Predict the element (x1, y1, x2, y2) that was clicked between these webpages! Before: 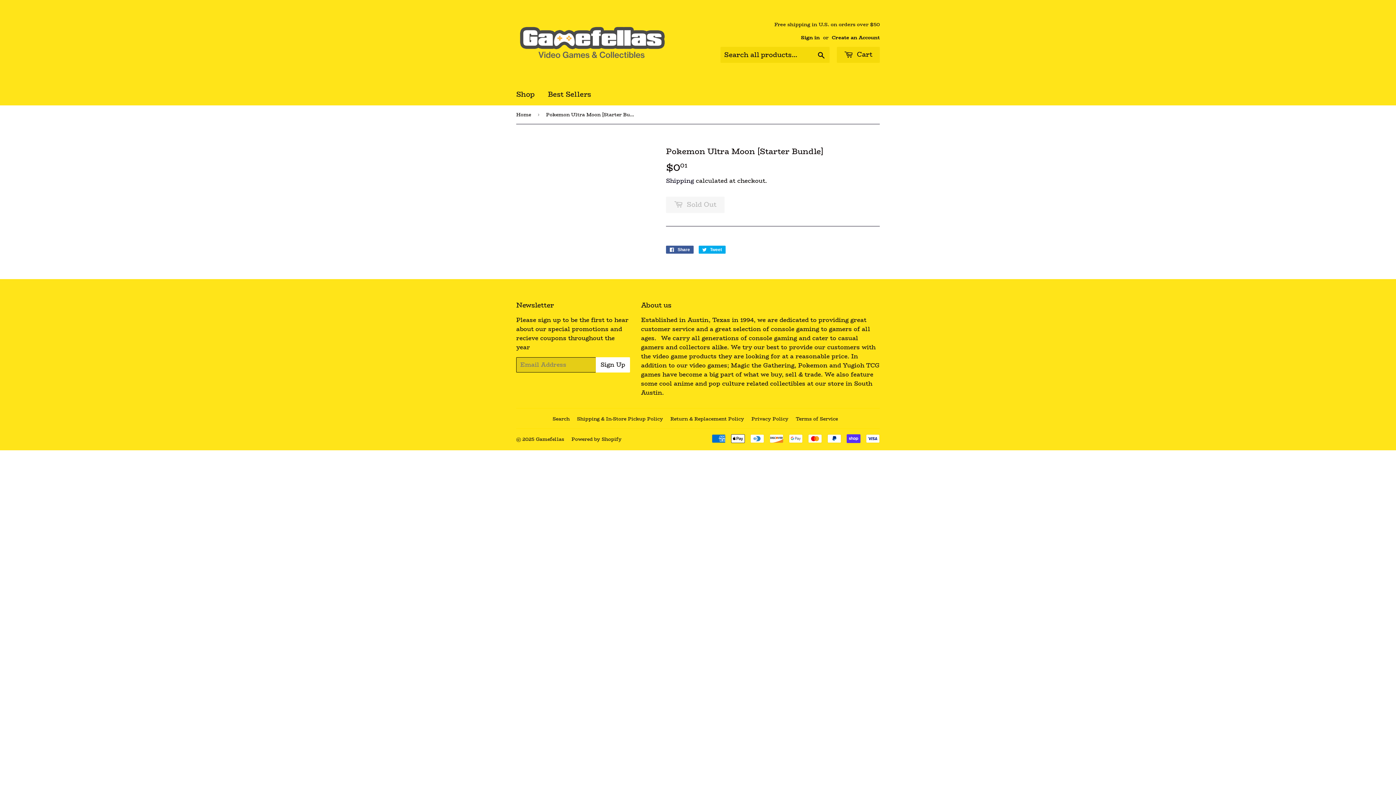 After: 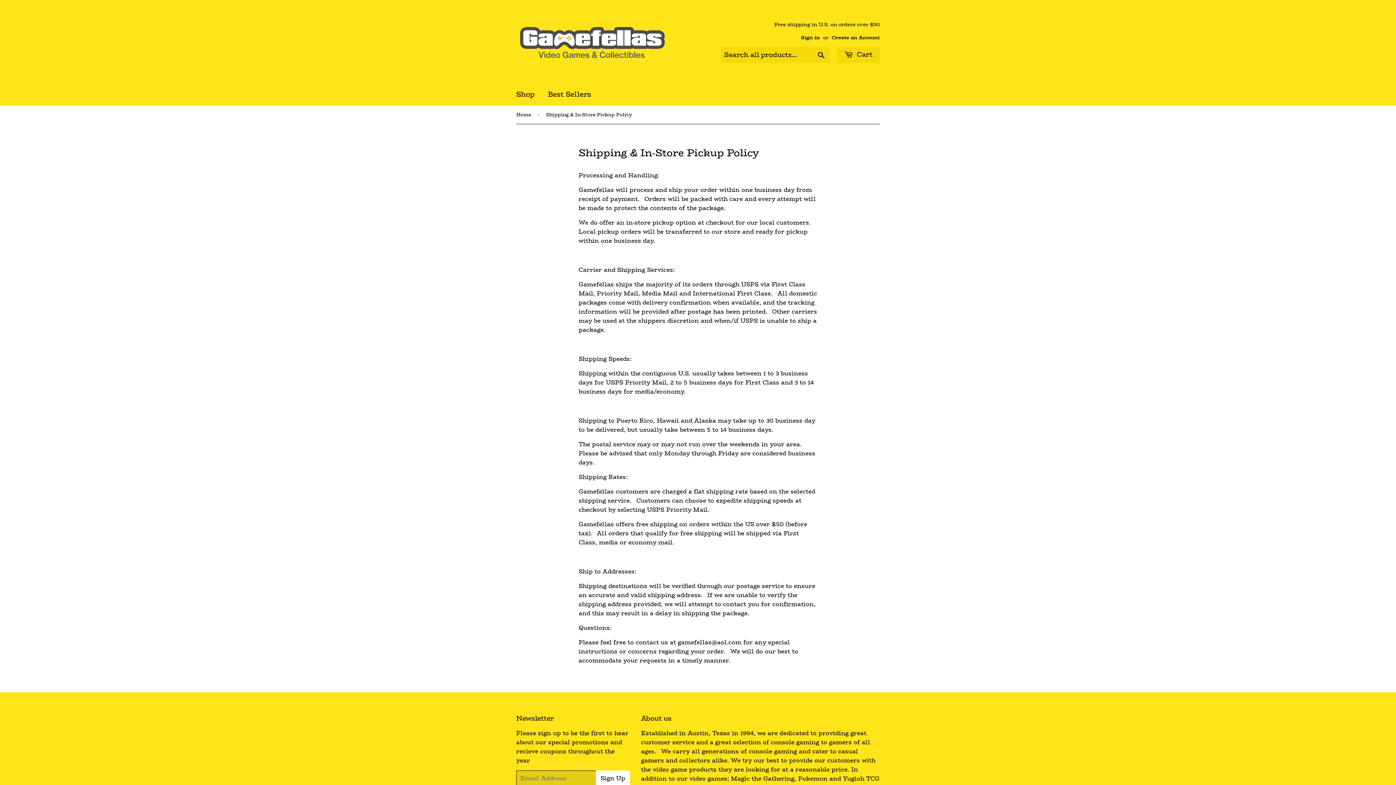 Action: label: Shipping & In-Store Pickup Policy bbox: (577, 415, 663, 422)